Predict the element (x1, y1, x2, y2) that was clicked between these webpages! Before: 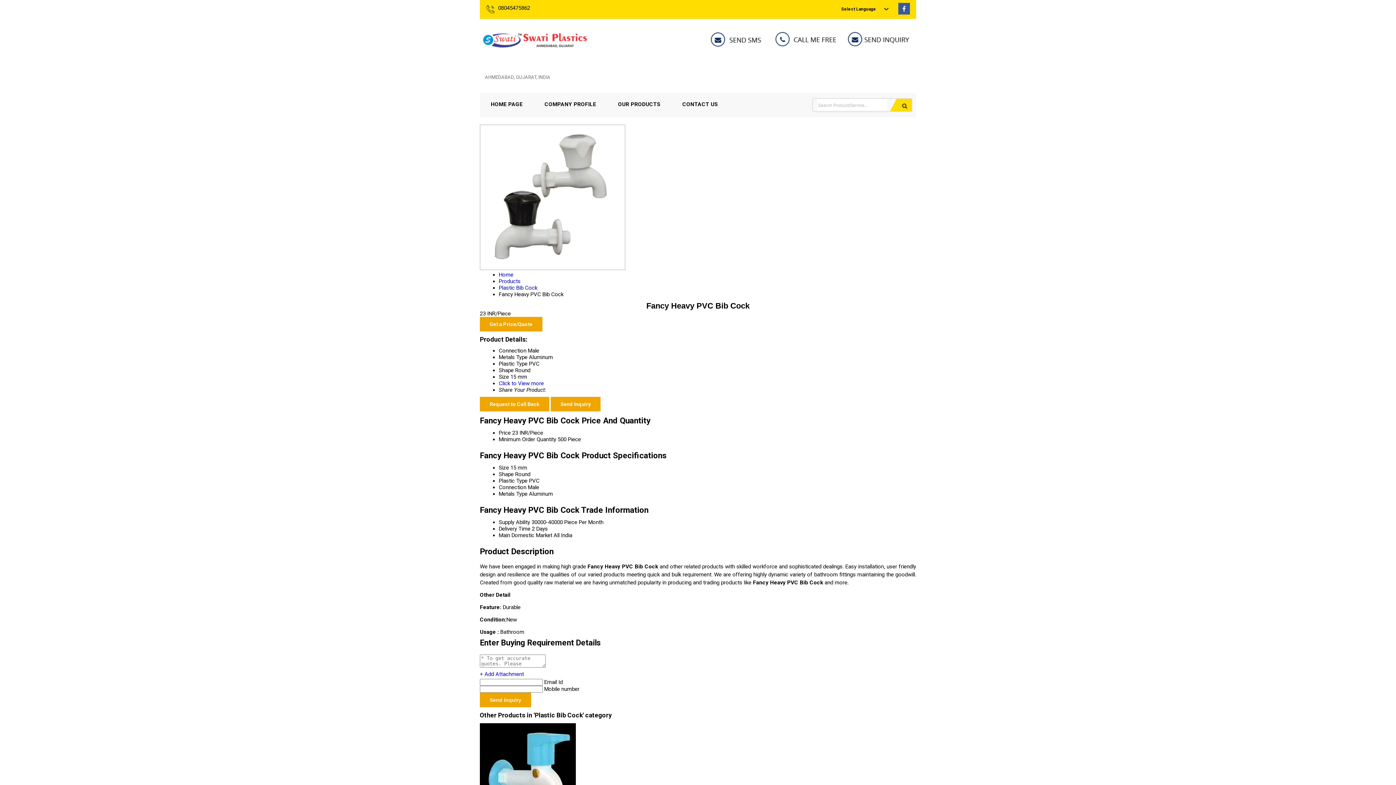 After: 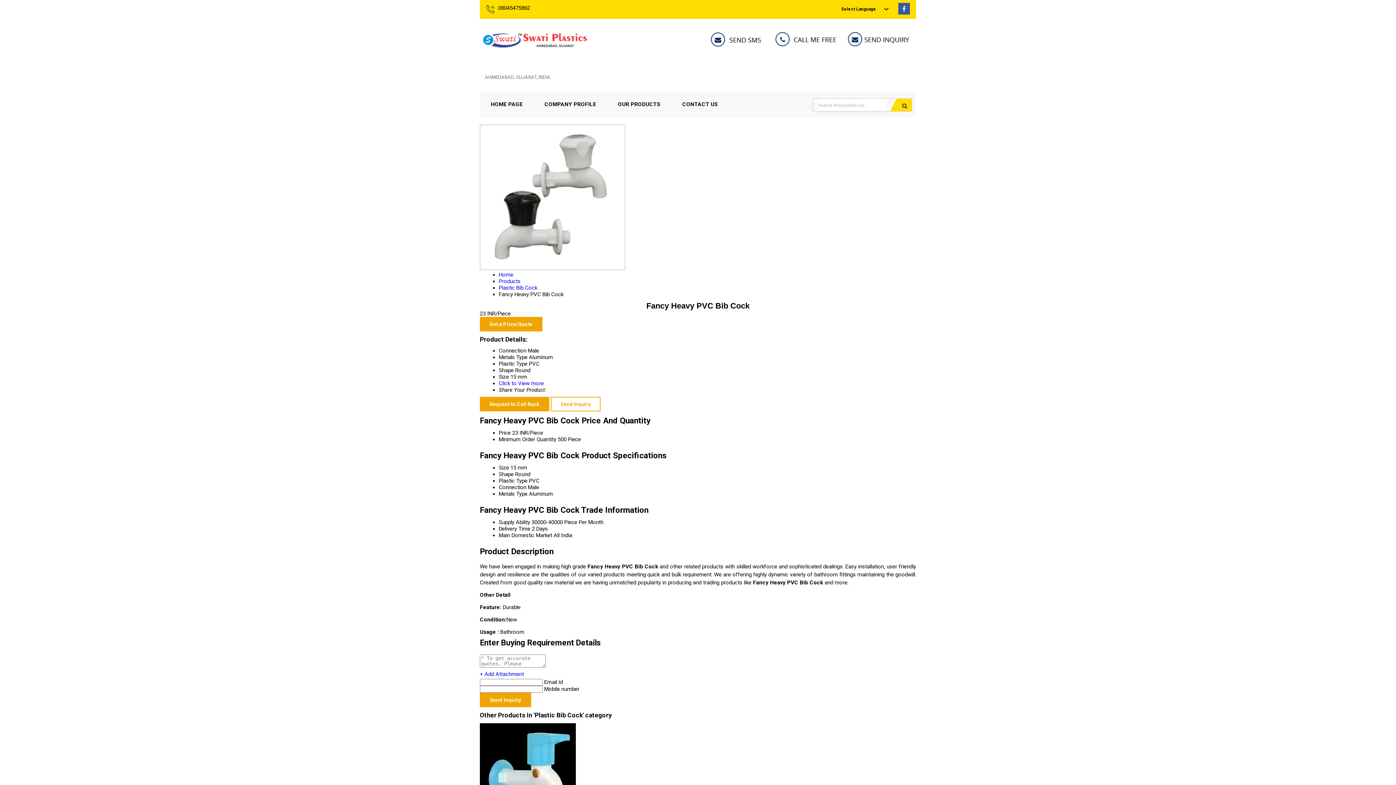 Action: label: Send Inquiry bbox: (550, 397, 600, 411)